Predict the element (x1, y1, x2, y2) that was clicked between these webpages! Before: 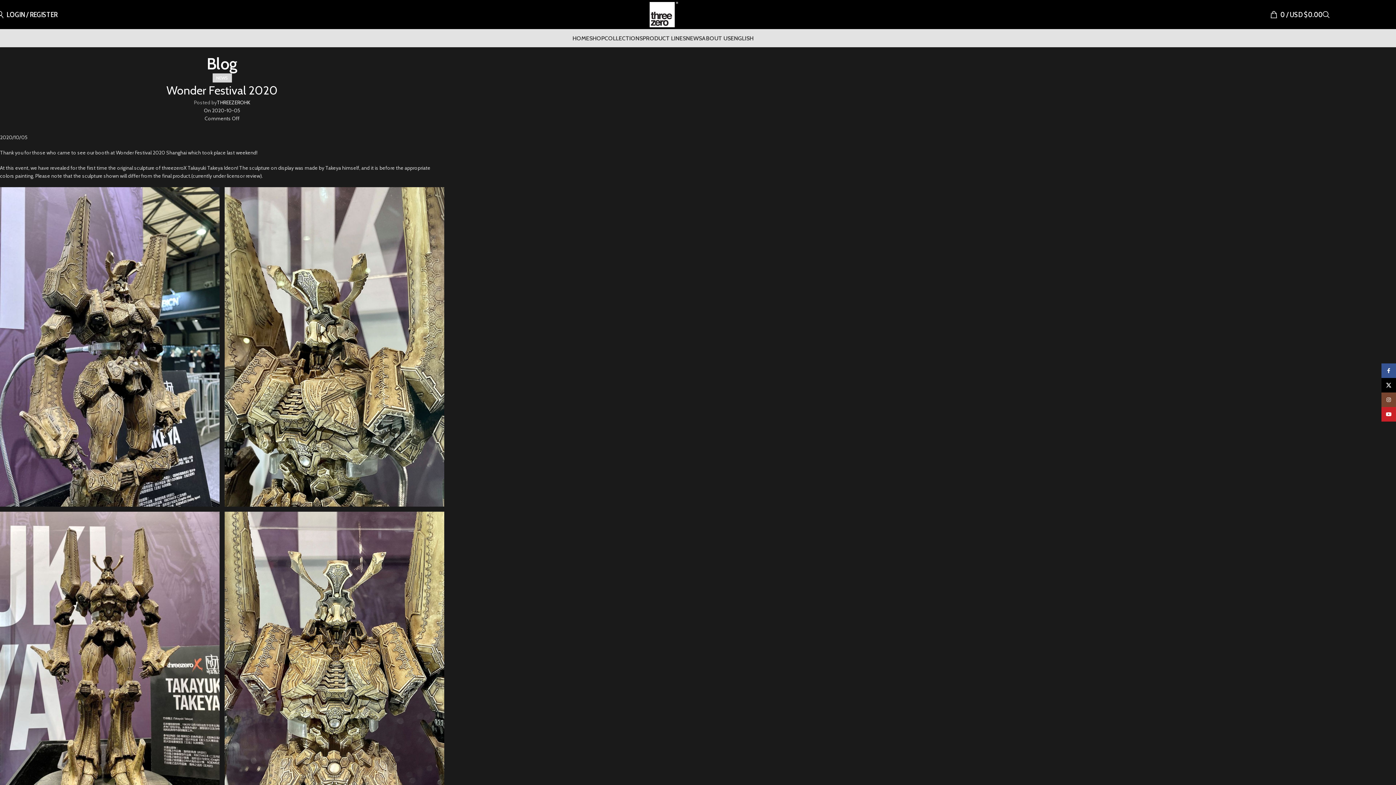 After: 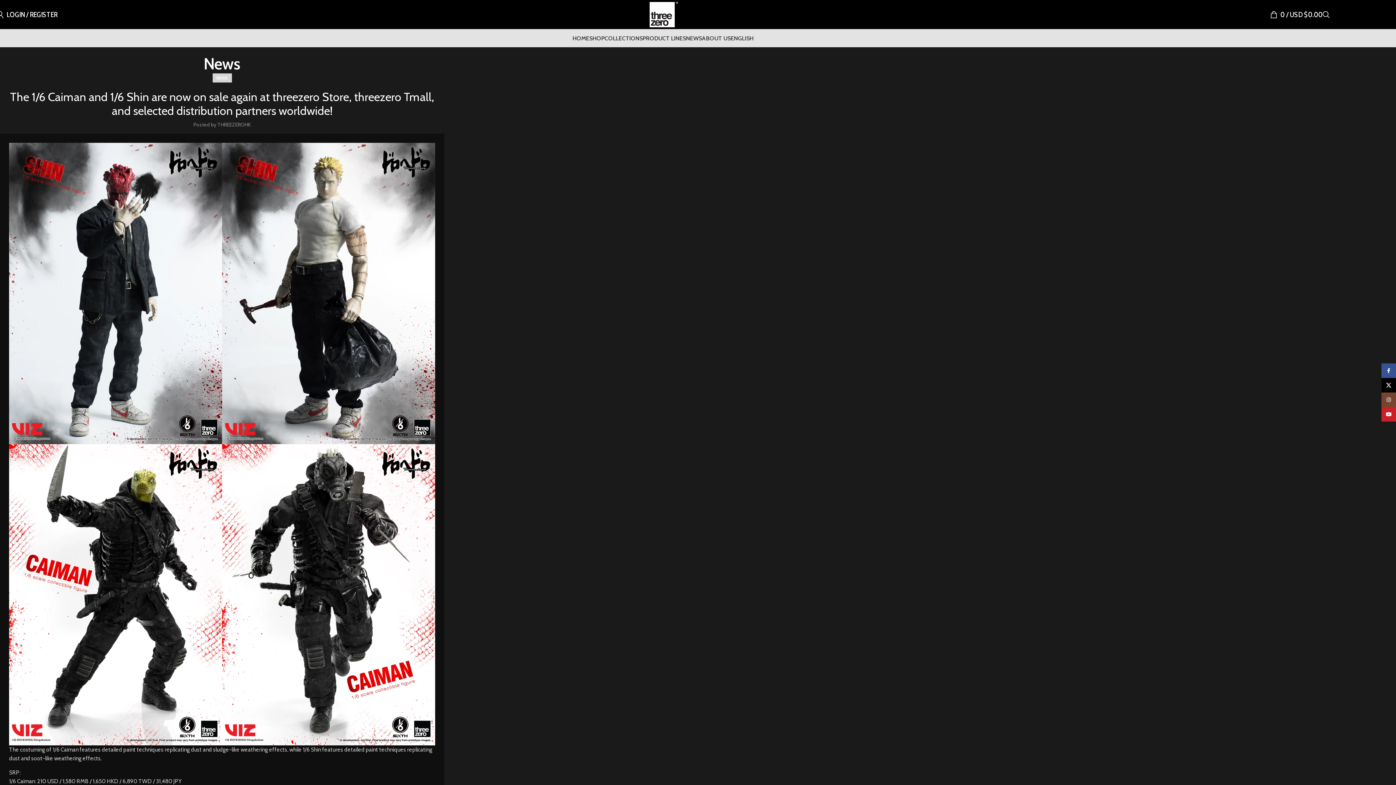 Action: label: NEWS bbox: (686, 30, 702, 45)